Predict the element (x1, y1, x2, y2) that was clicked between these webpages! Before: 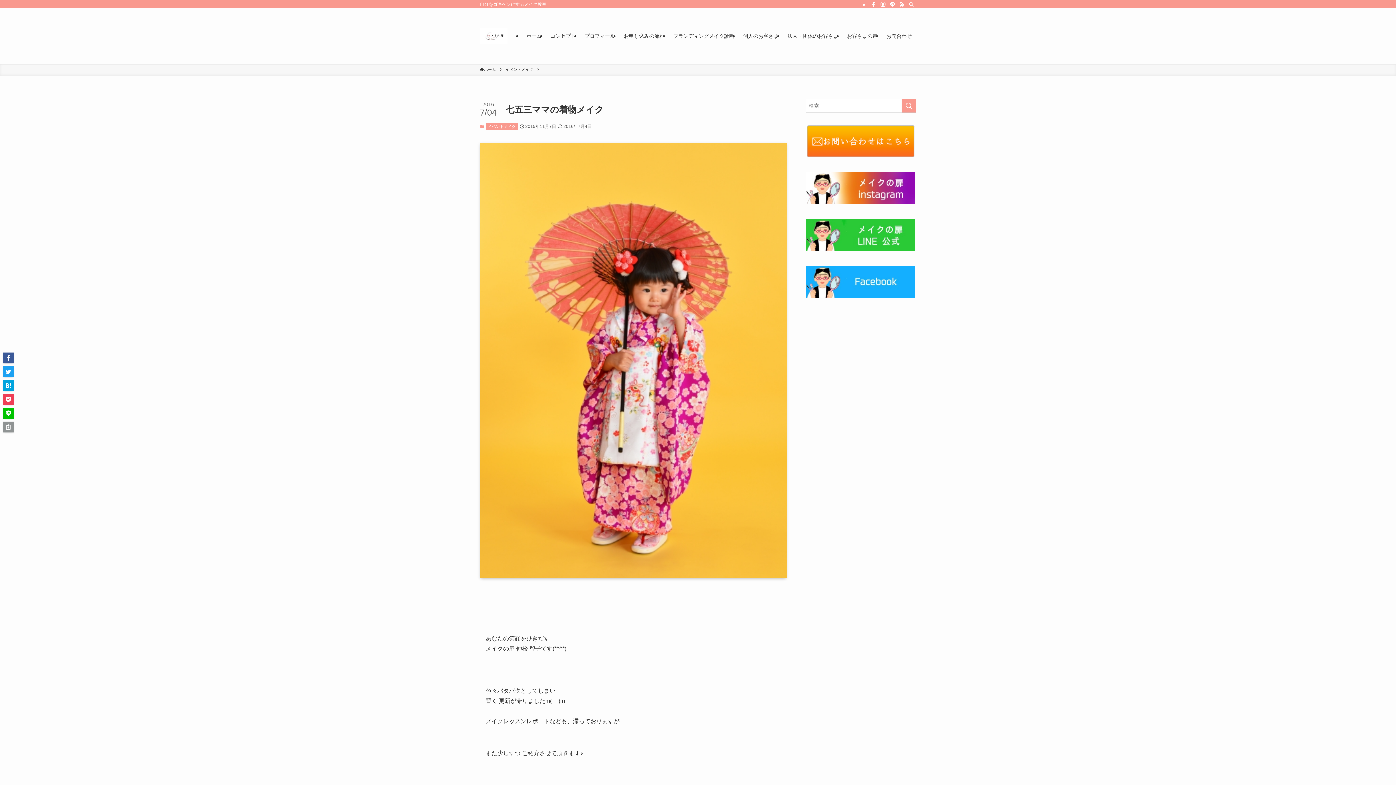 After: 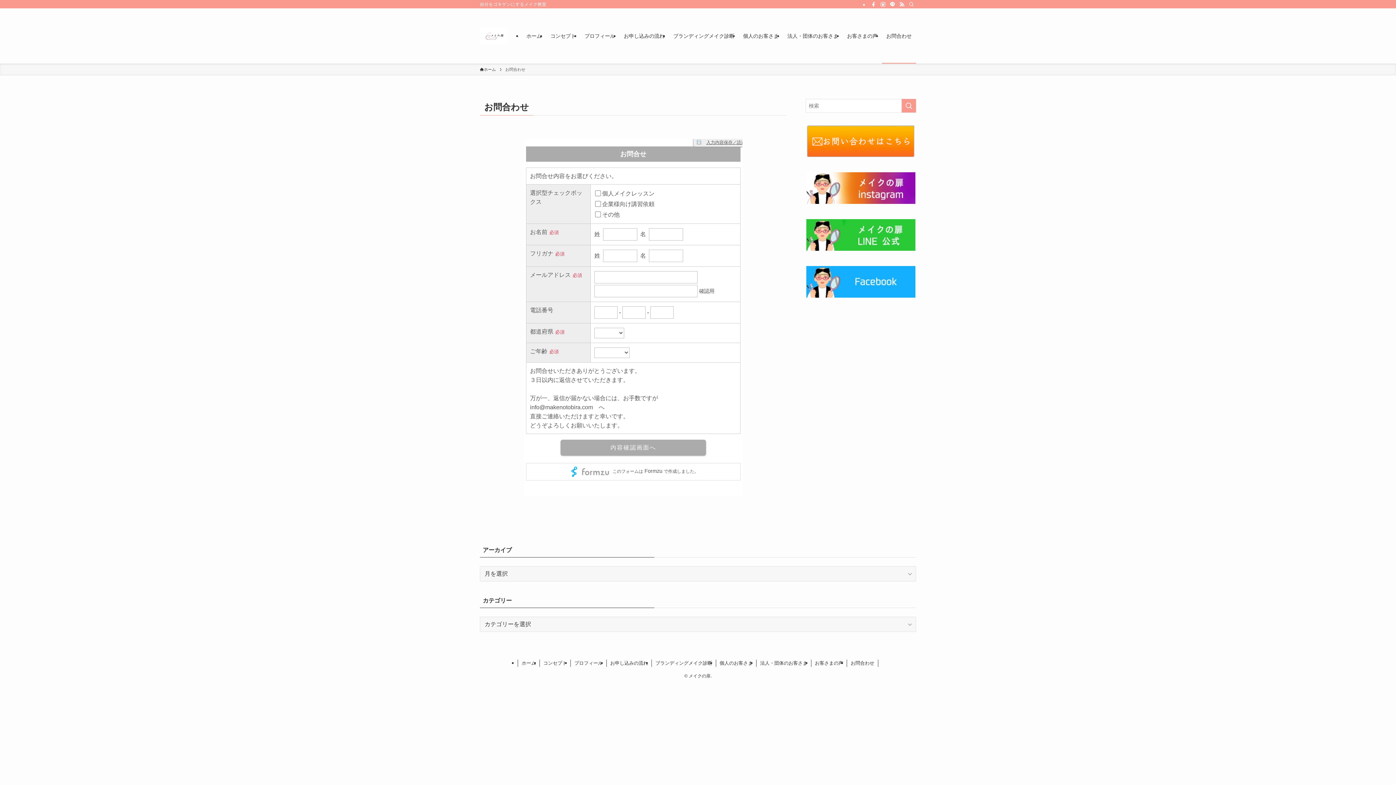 Action: bbox: (806, 125, 915, 157)